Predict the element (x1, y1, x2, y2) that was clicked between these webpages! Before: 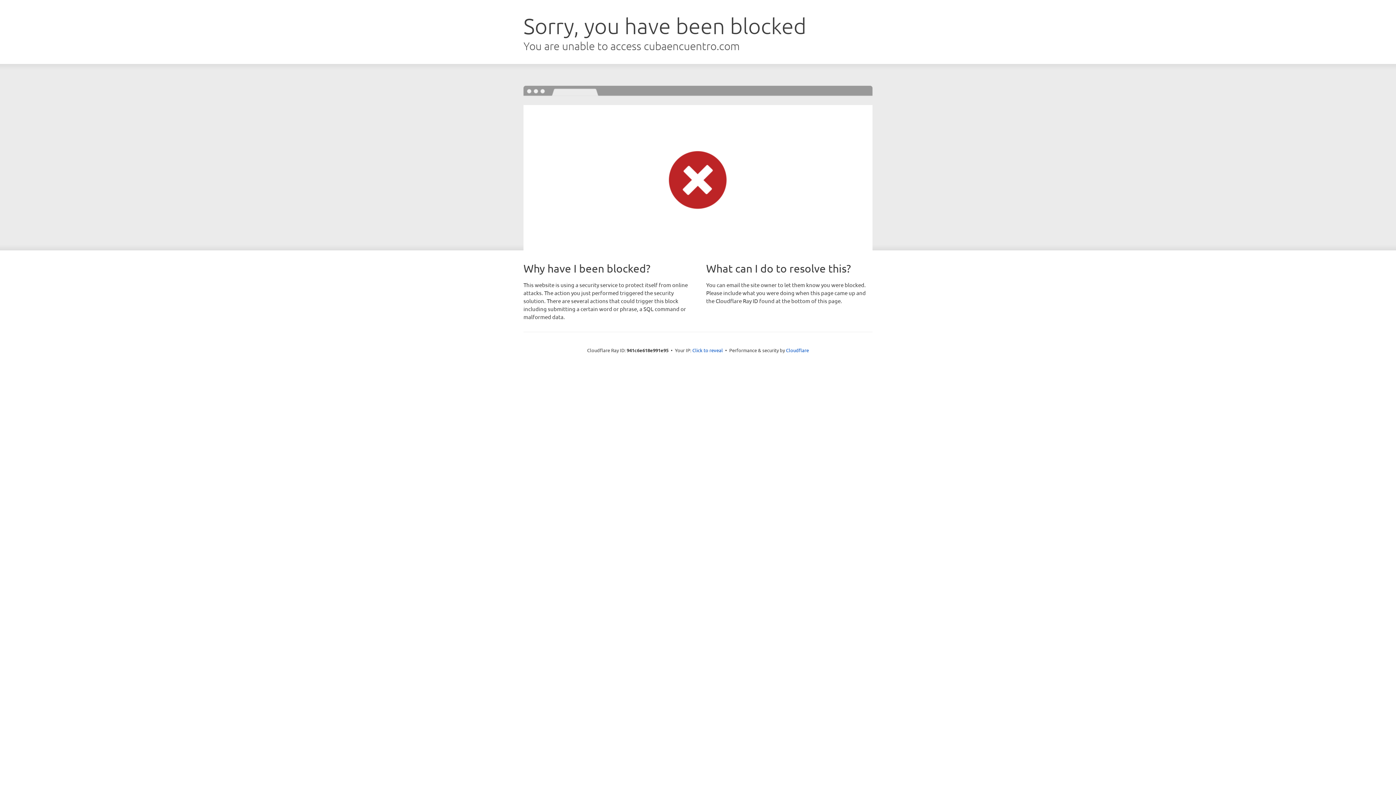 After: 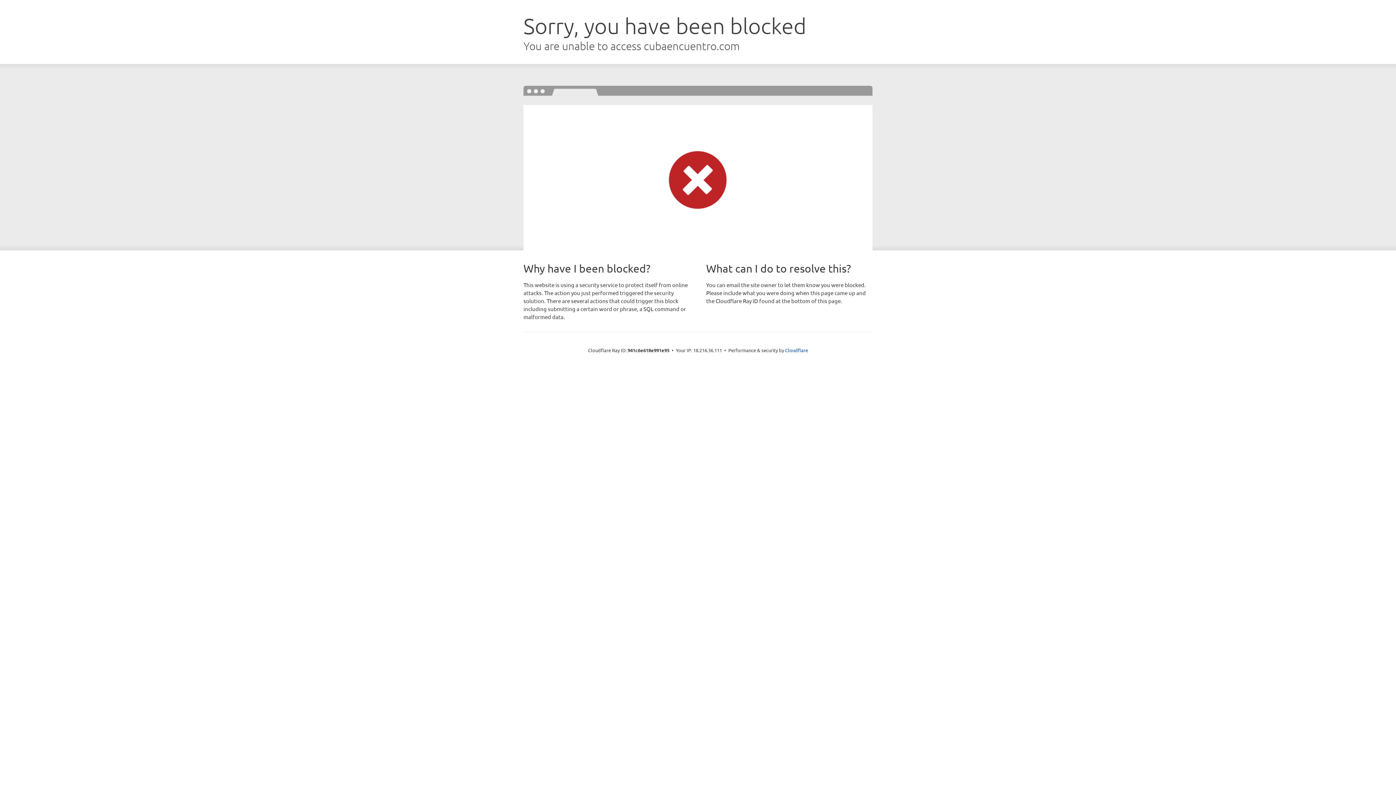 Action: bbox: (692, 346, 723, 353) label: Click to reveal